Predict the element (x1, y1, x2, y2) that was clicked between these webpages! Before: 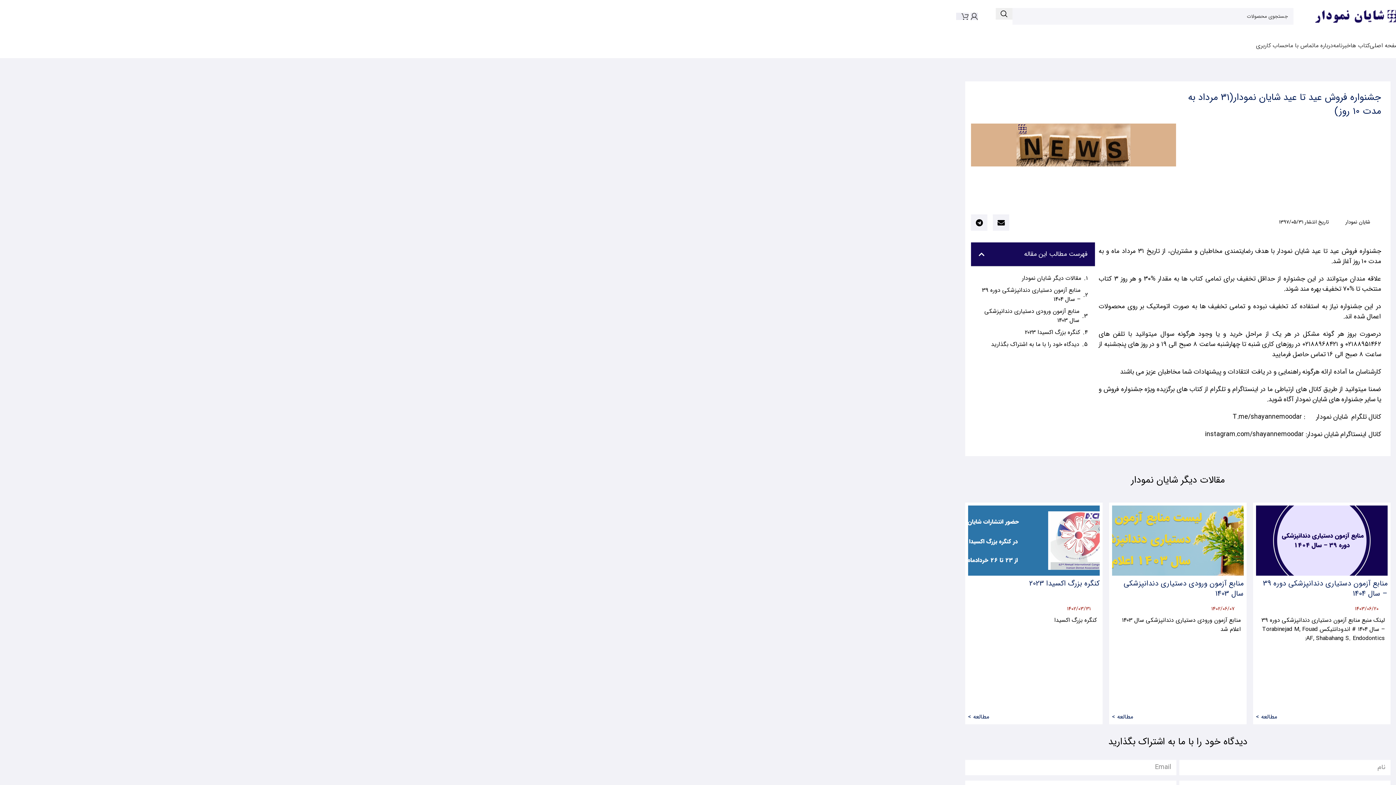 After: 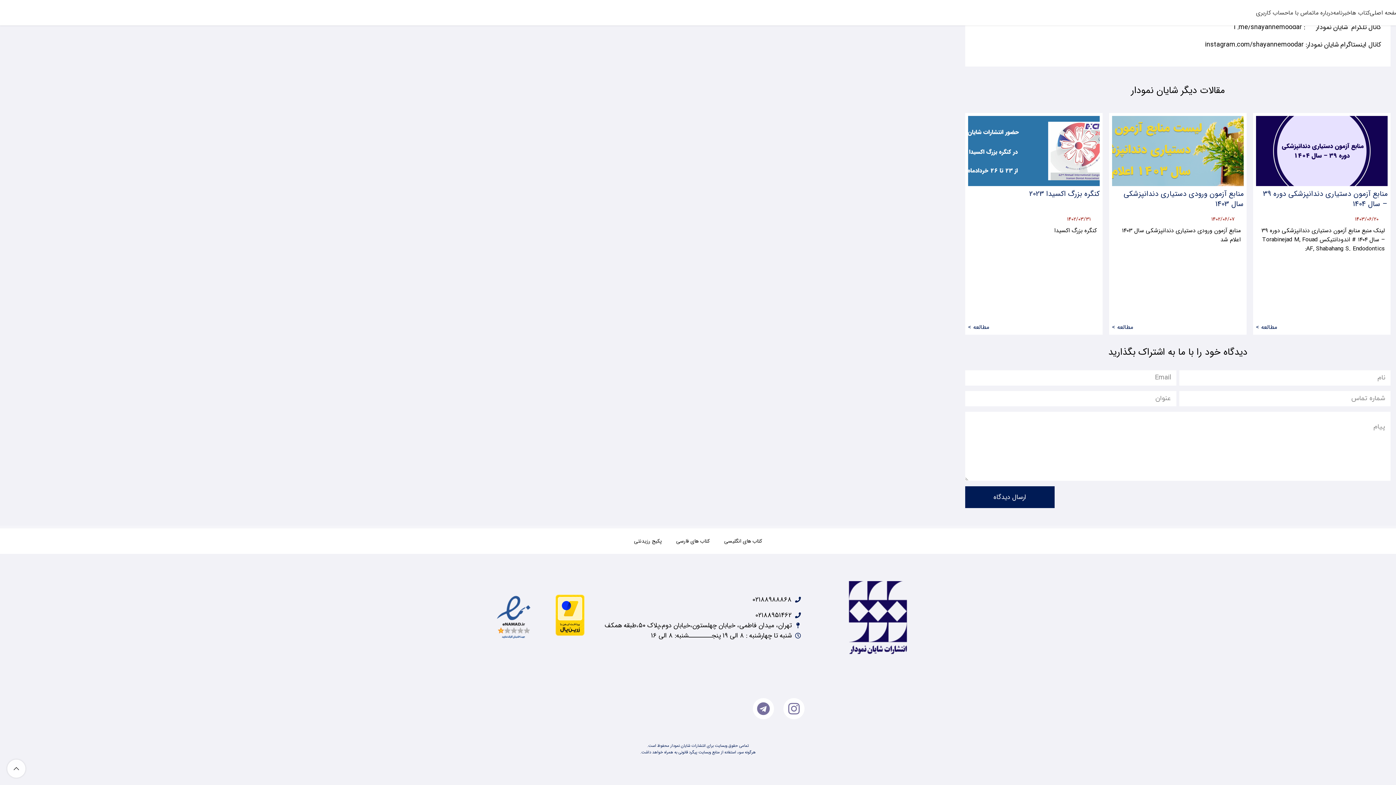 Action: bbox: (1022, 273, 1081, 282) label: مقالات دیگر شایان نمودار